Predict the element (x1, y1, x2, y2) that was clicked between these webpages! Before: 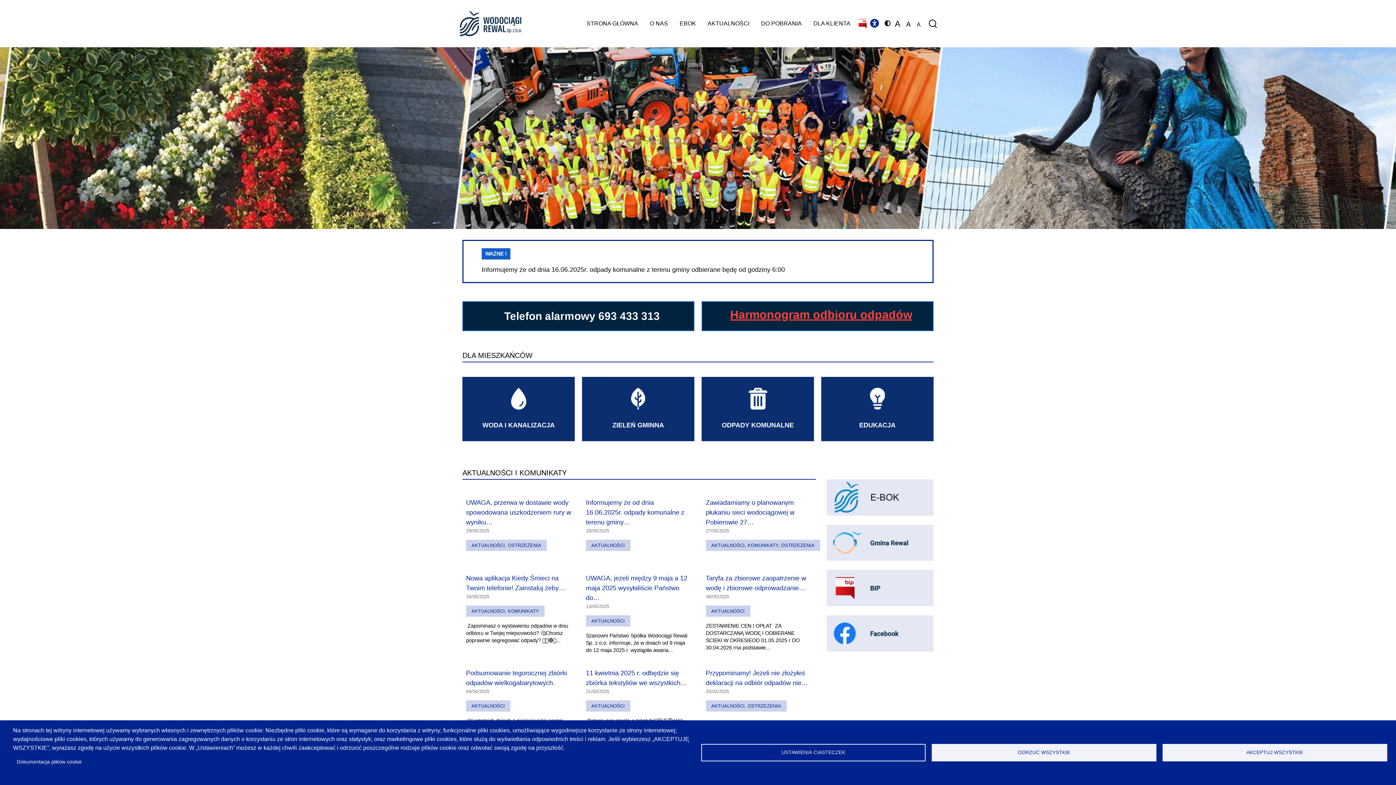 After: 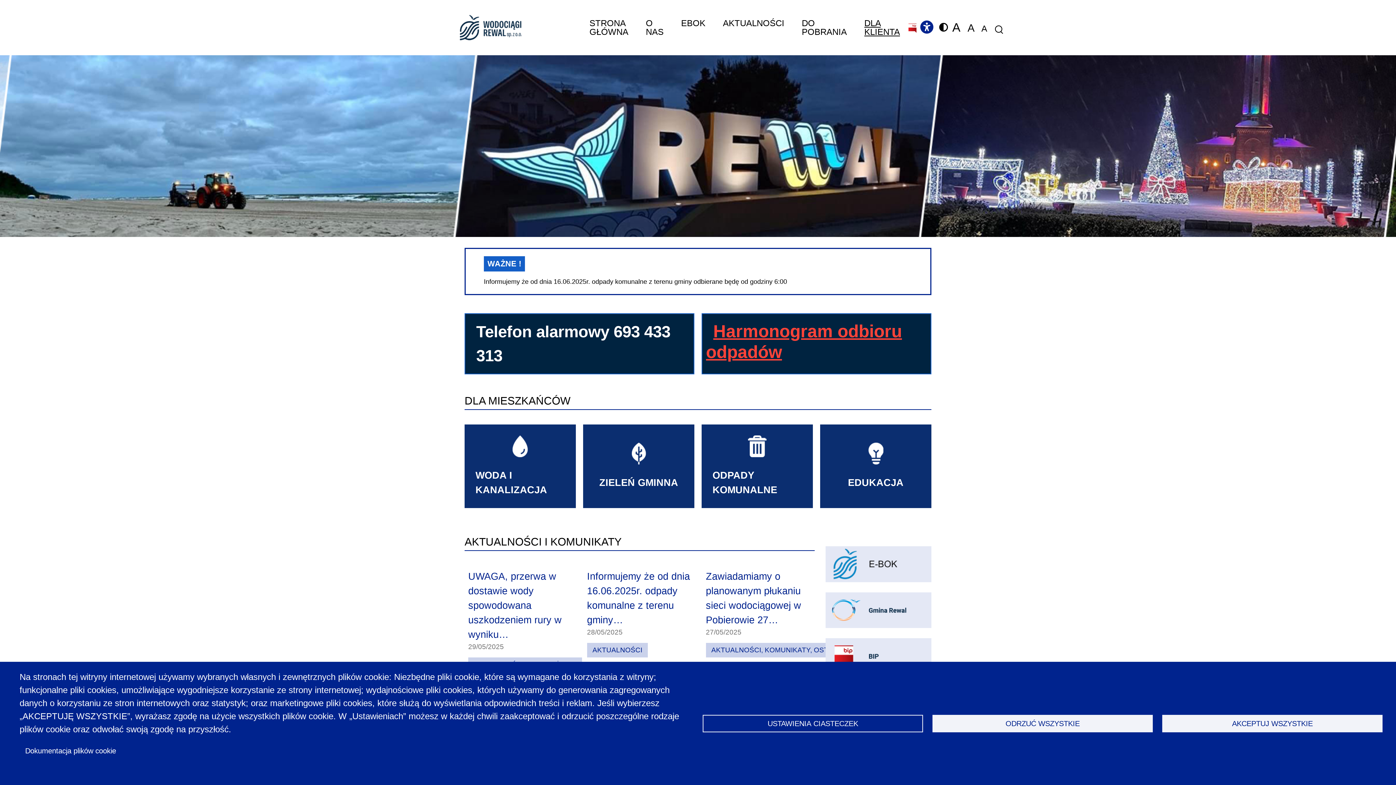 Action: bbox: (892, 17, 902, 30) label: A
Ustaw rozmiar czcionki na 150%